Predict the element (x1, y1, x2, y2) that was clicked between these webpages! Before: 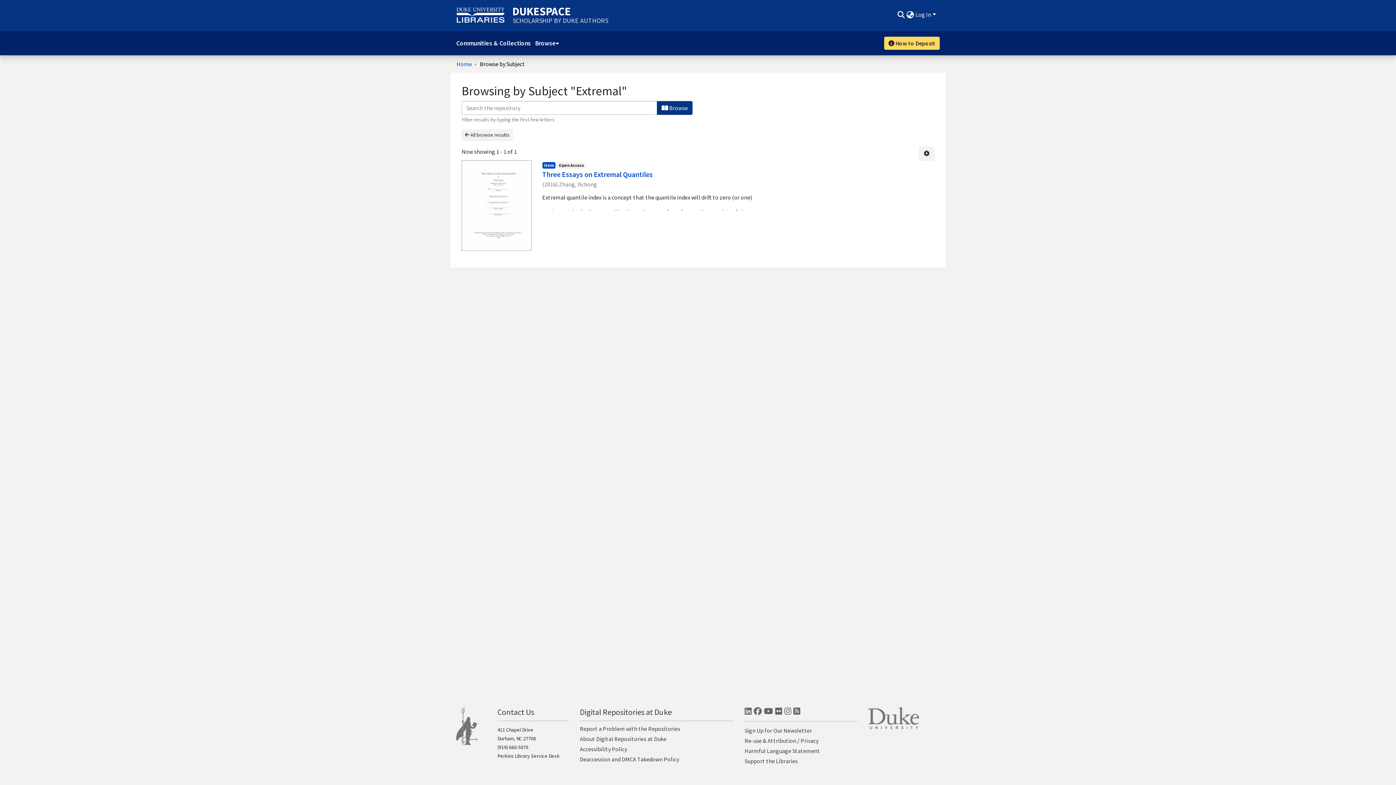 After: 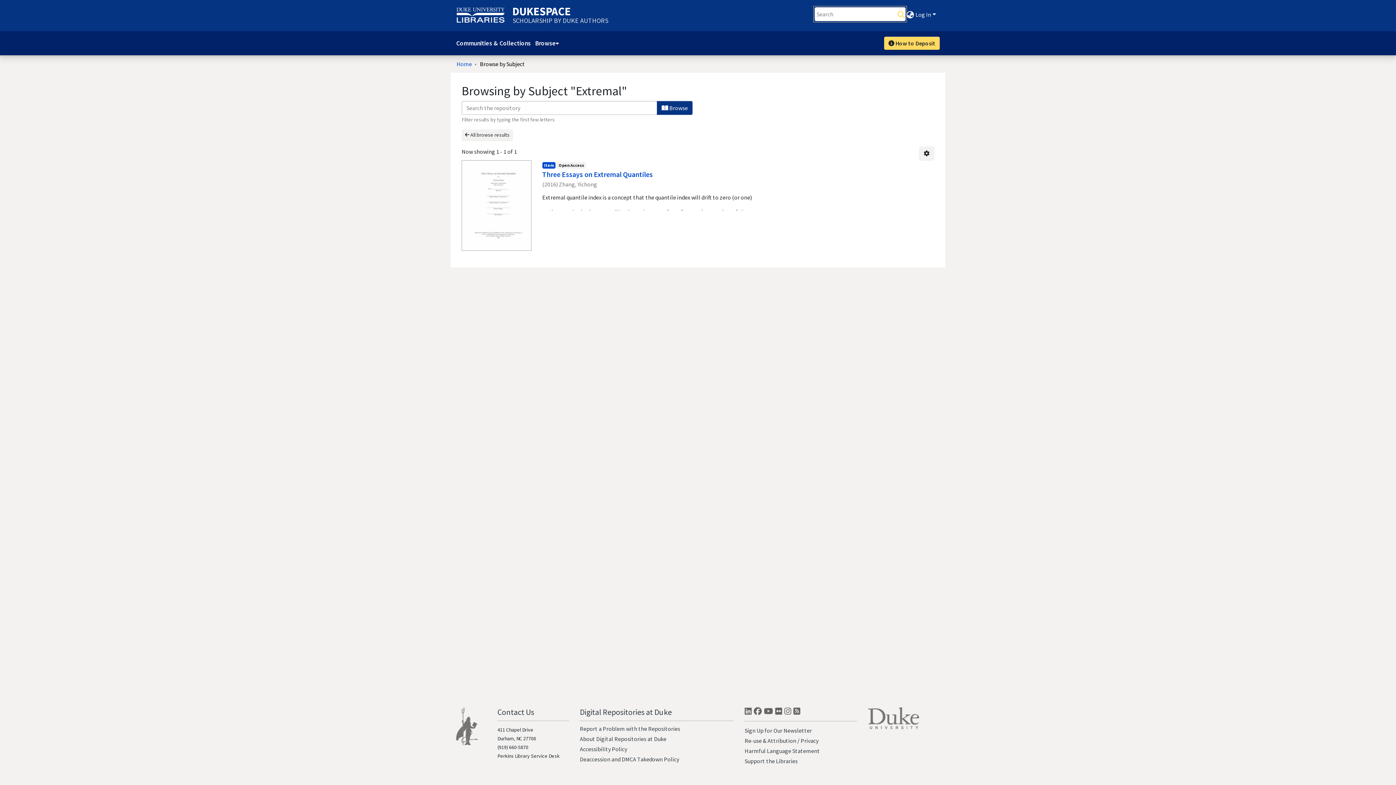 Action: label: Submit search bbox: (896, 10, 905, 18)